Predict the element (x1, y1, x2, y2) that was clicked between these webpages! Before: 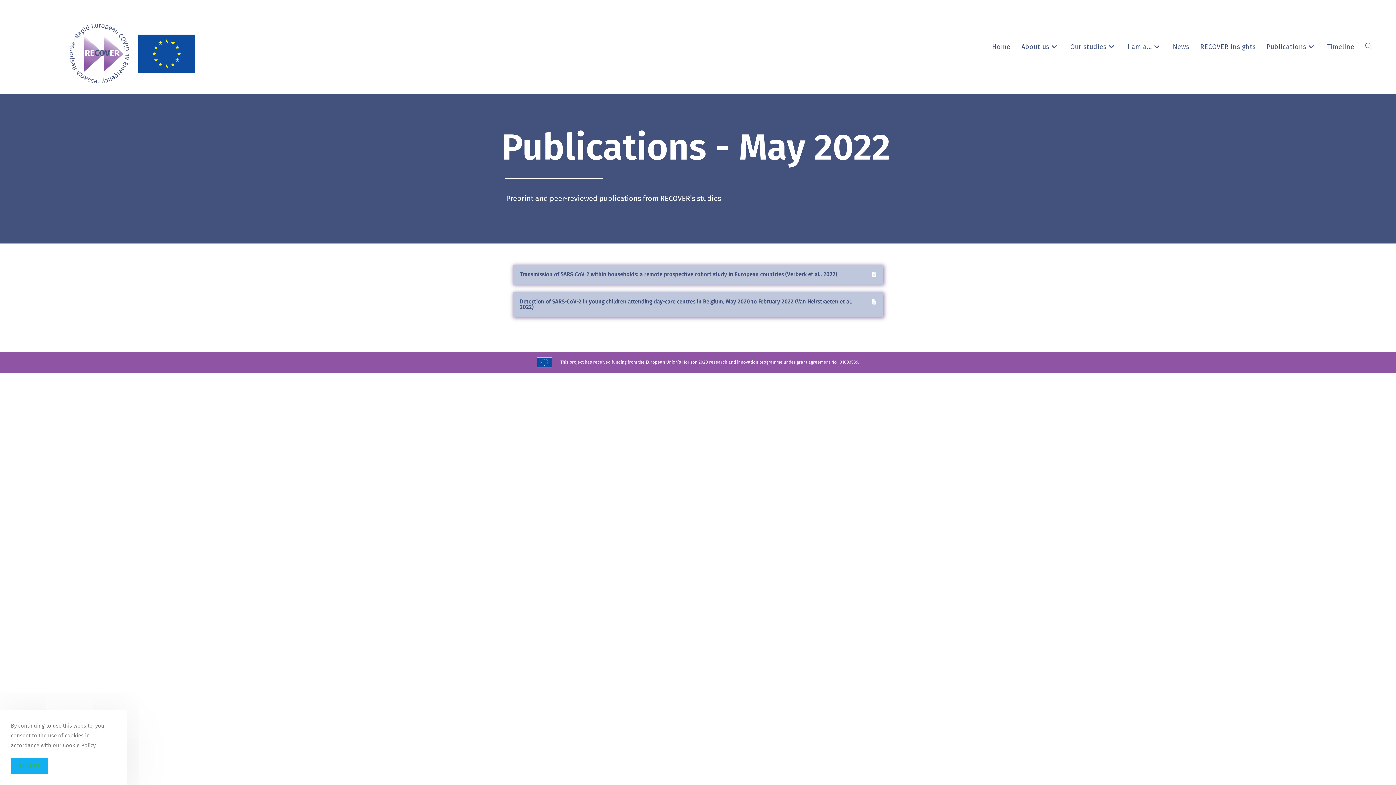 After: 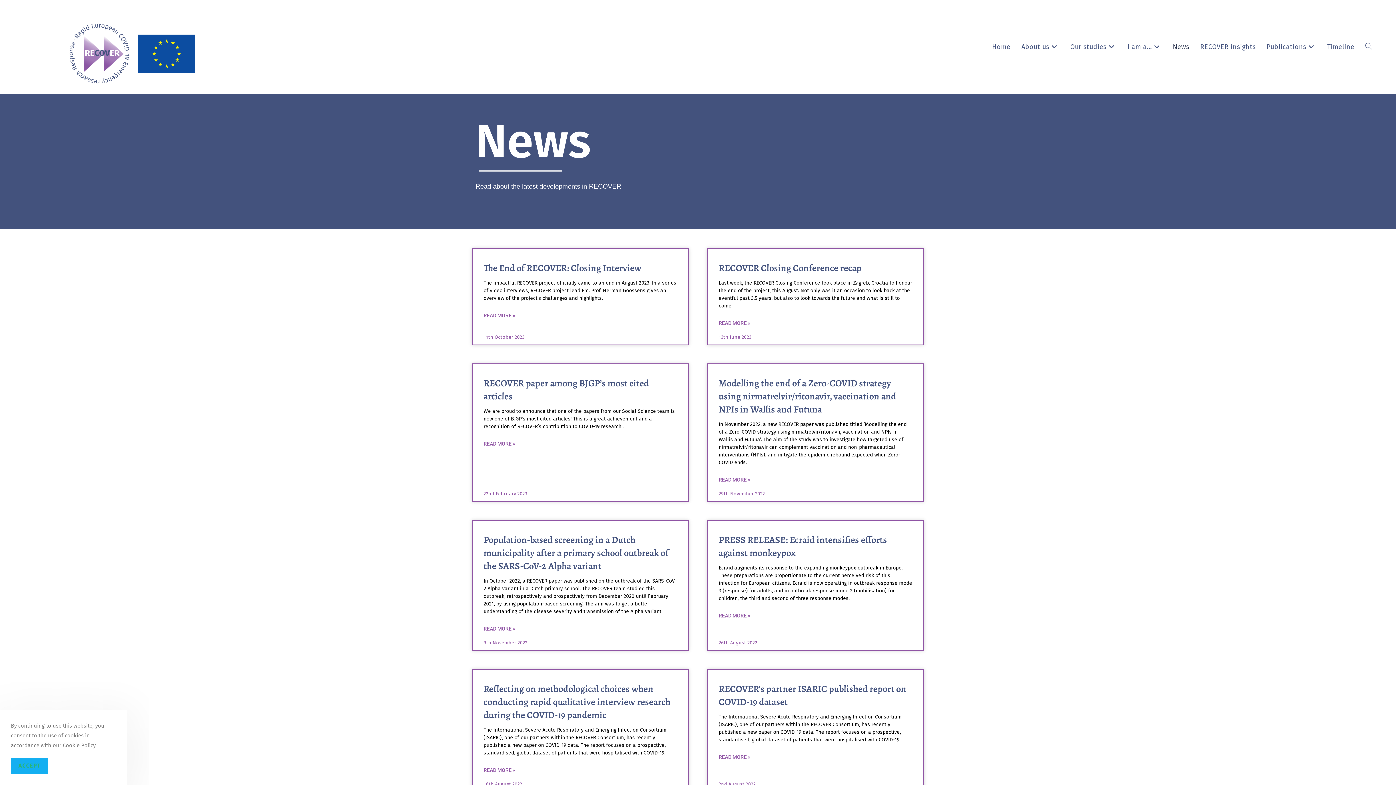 Action: label: News bbox: (1167, 32, 1195, 61)